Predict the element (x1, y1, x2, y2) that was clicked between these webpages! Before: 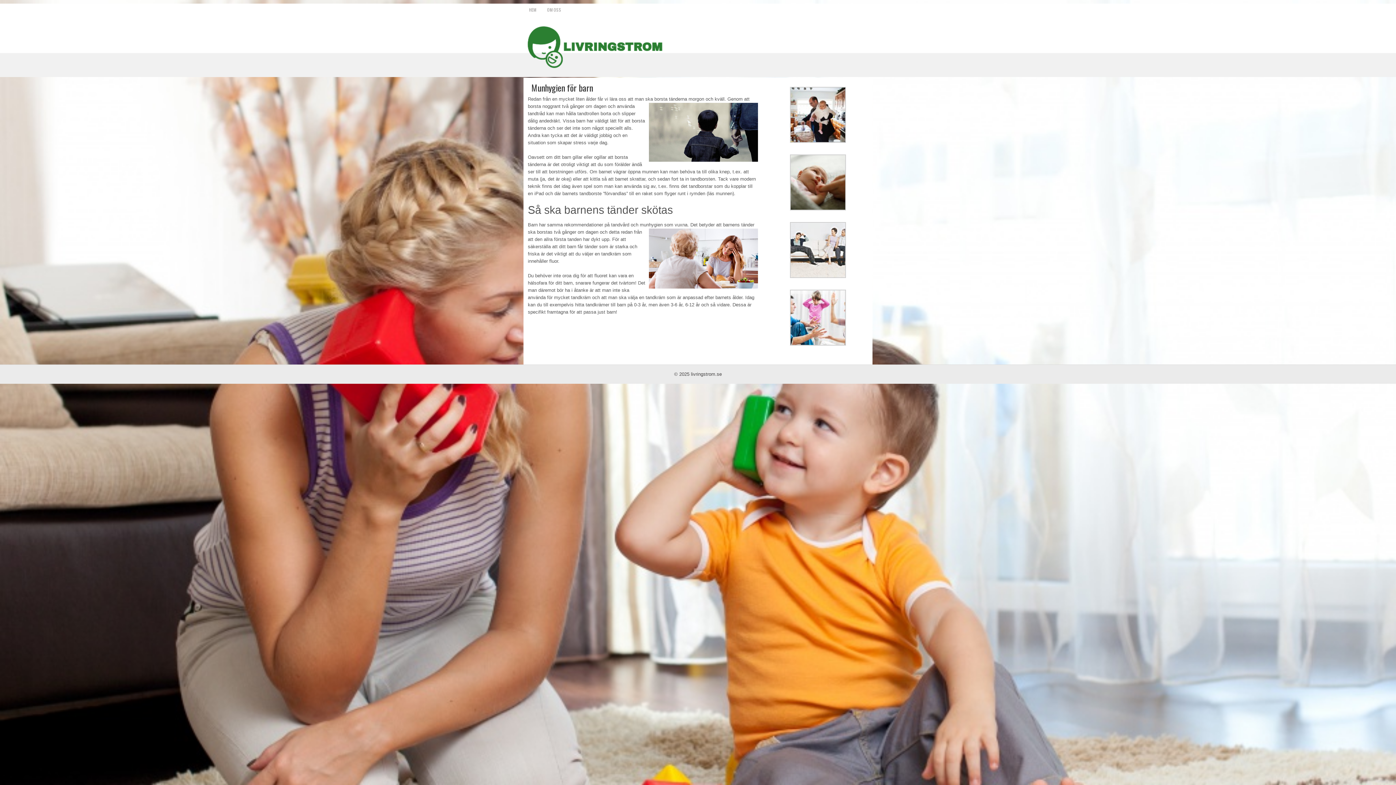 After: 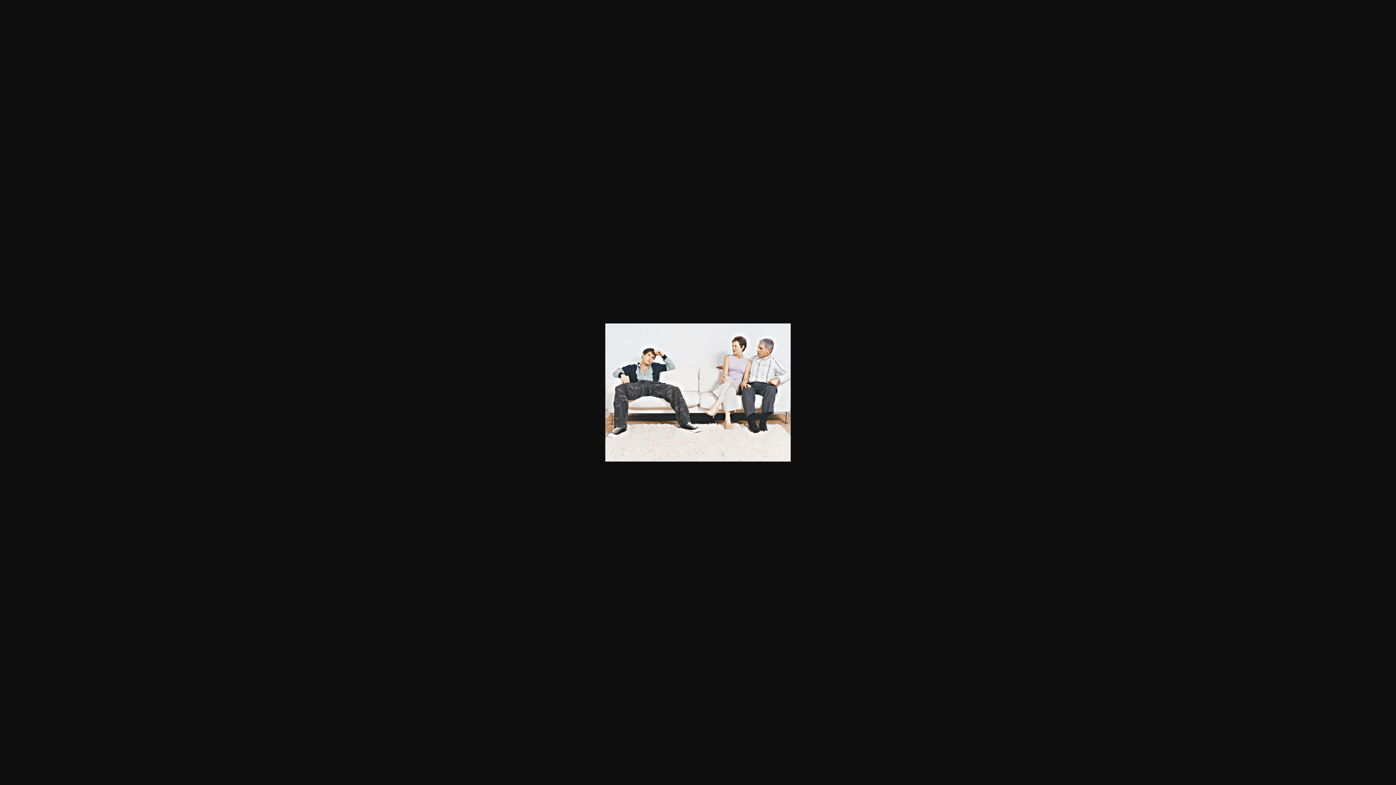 Action: bbox: (790, 273, 846, 279)